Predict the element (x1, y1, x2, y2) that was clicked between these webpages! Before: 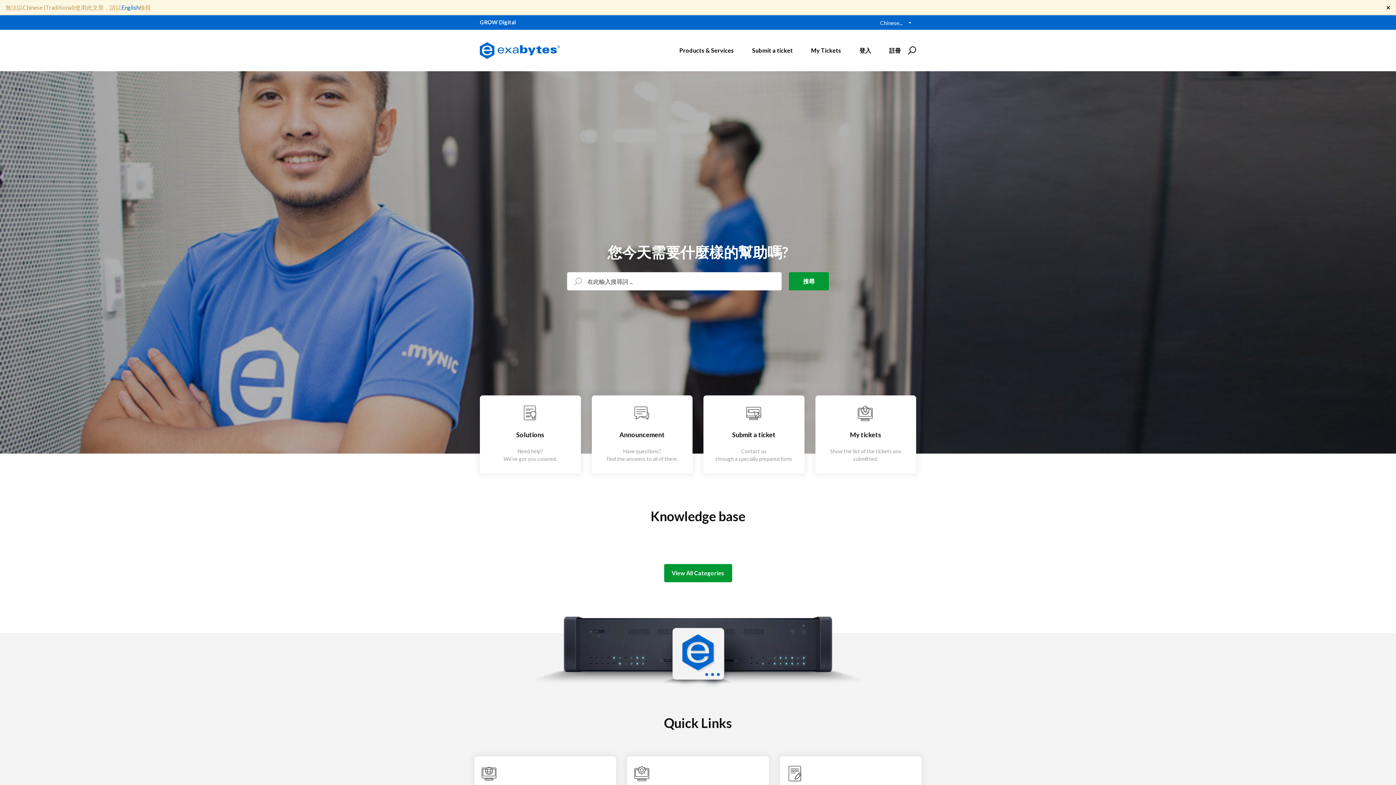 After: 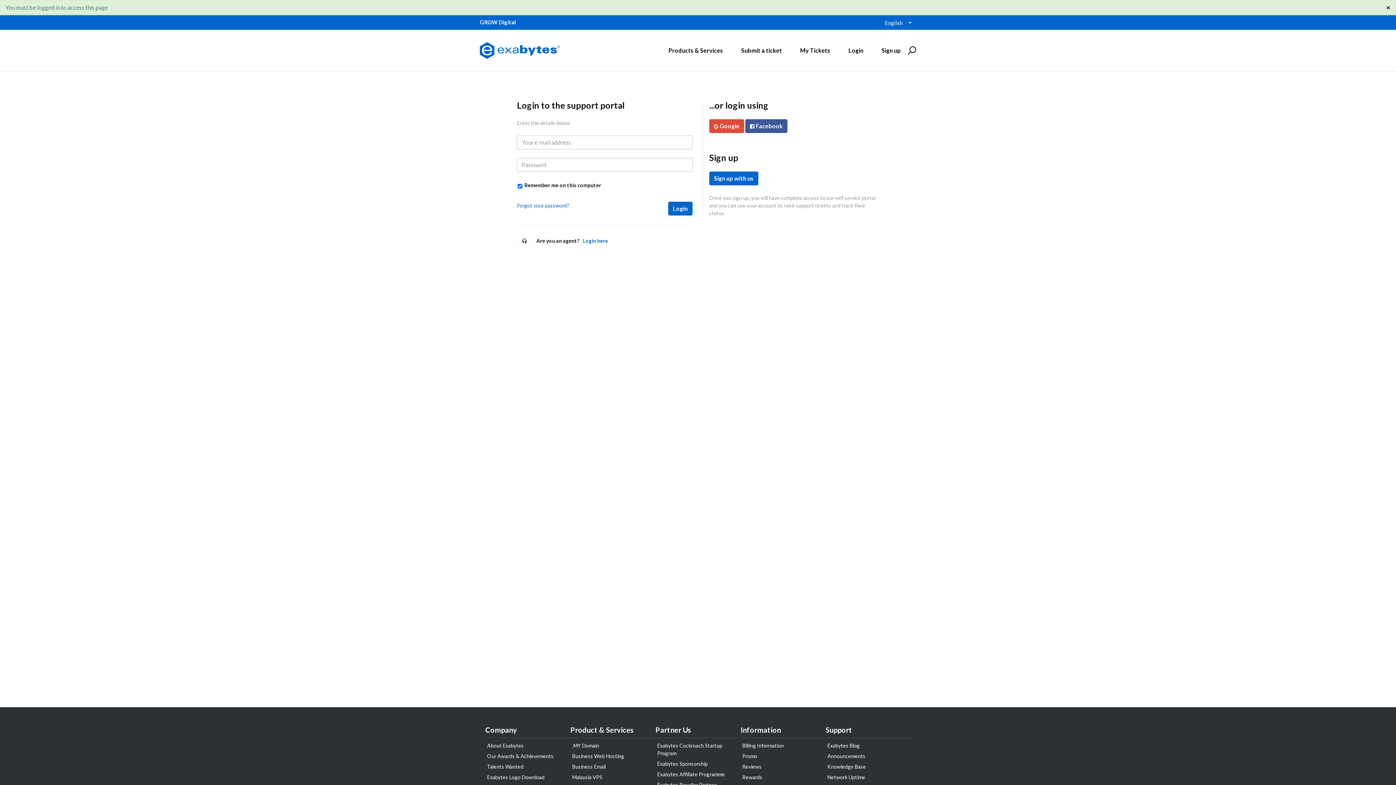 Action: bbox: (806, 43, 846, 57) label: My Tickets